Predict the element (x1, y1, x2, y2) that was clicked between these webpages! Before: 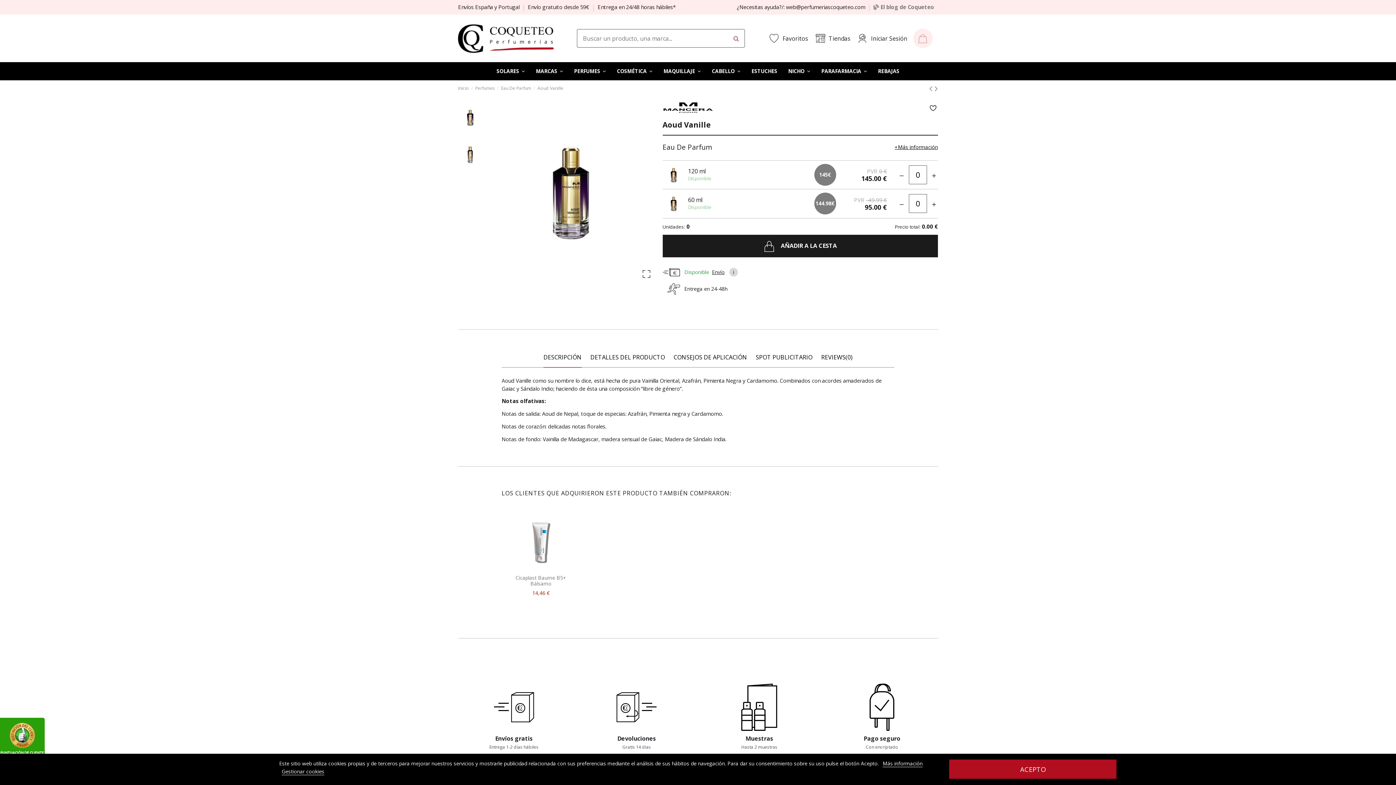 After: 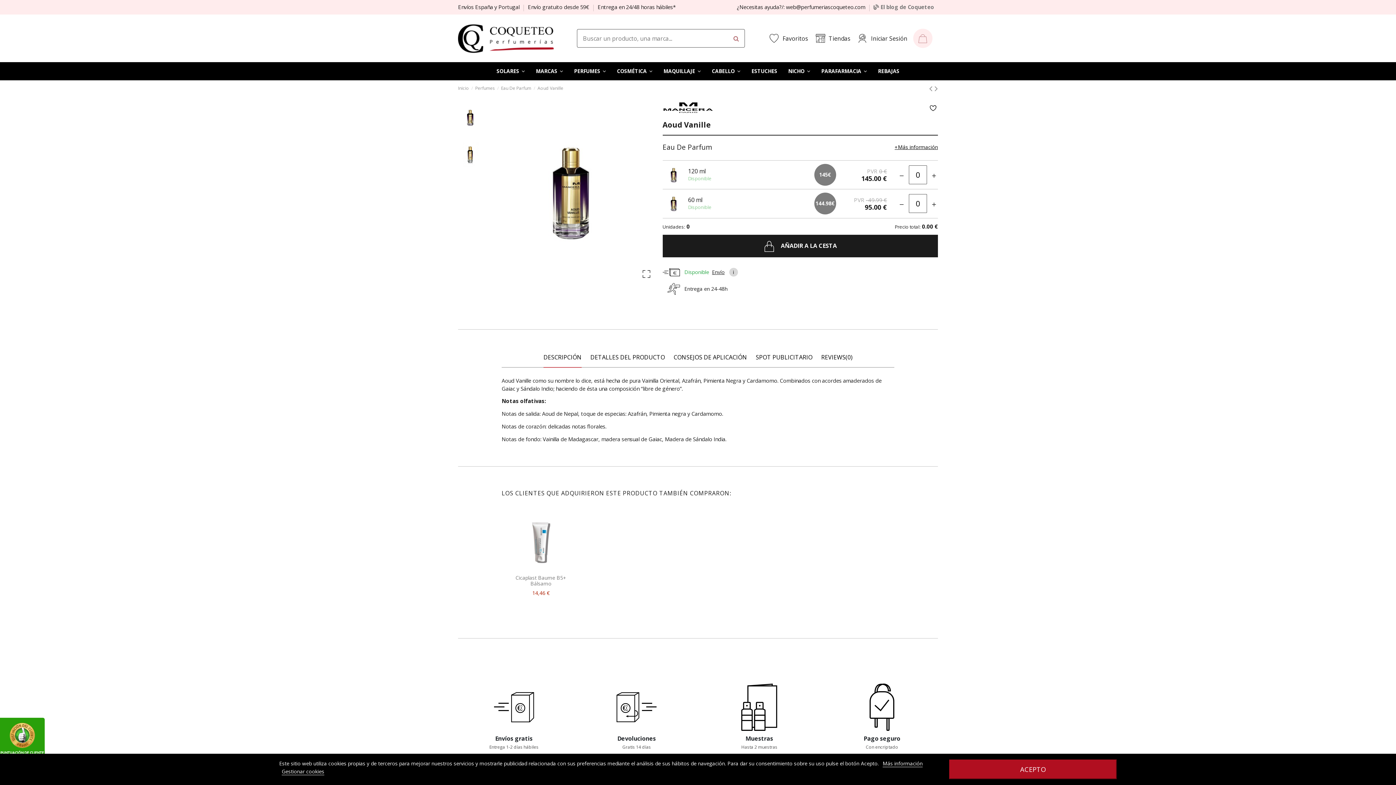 Action: bbox: (543, 353, 581, 367) label: DESCRIPCIÓN